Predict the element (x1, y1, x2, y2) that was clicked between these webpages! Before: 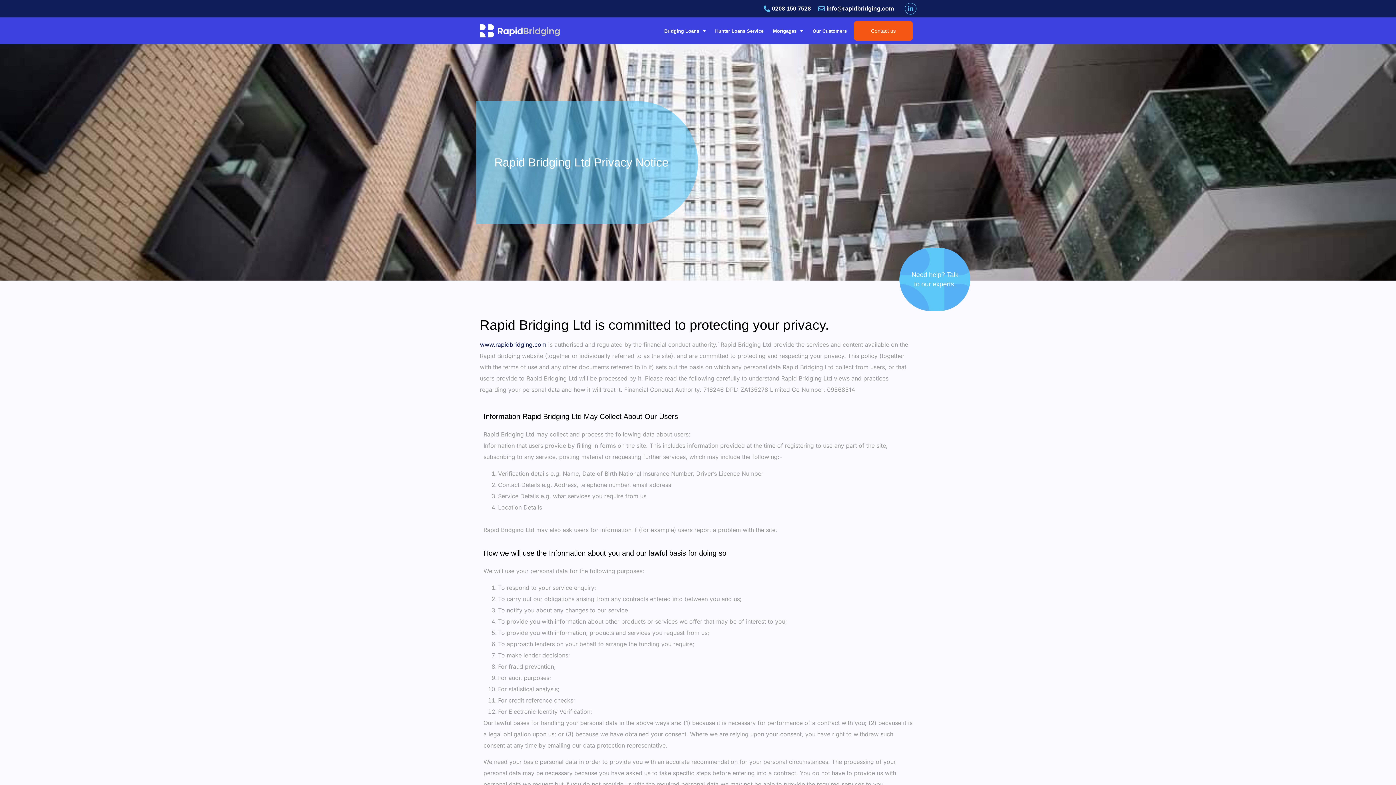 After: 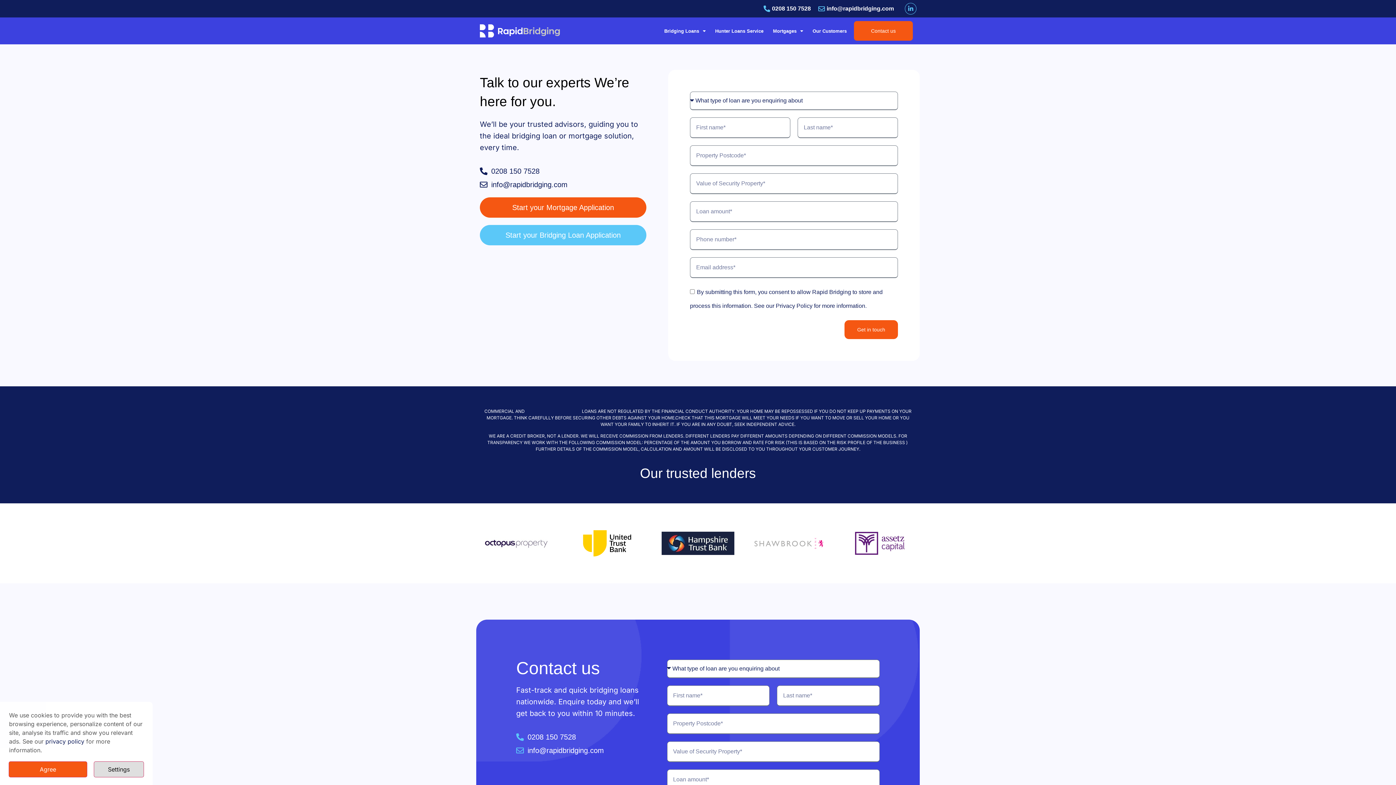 Action: bbox: (854, 21, 913, 40) label: Contact us